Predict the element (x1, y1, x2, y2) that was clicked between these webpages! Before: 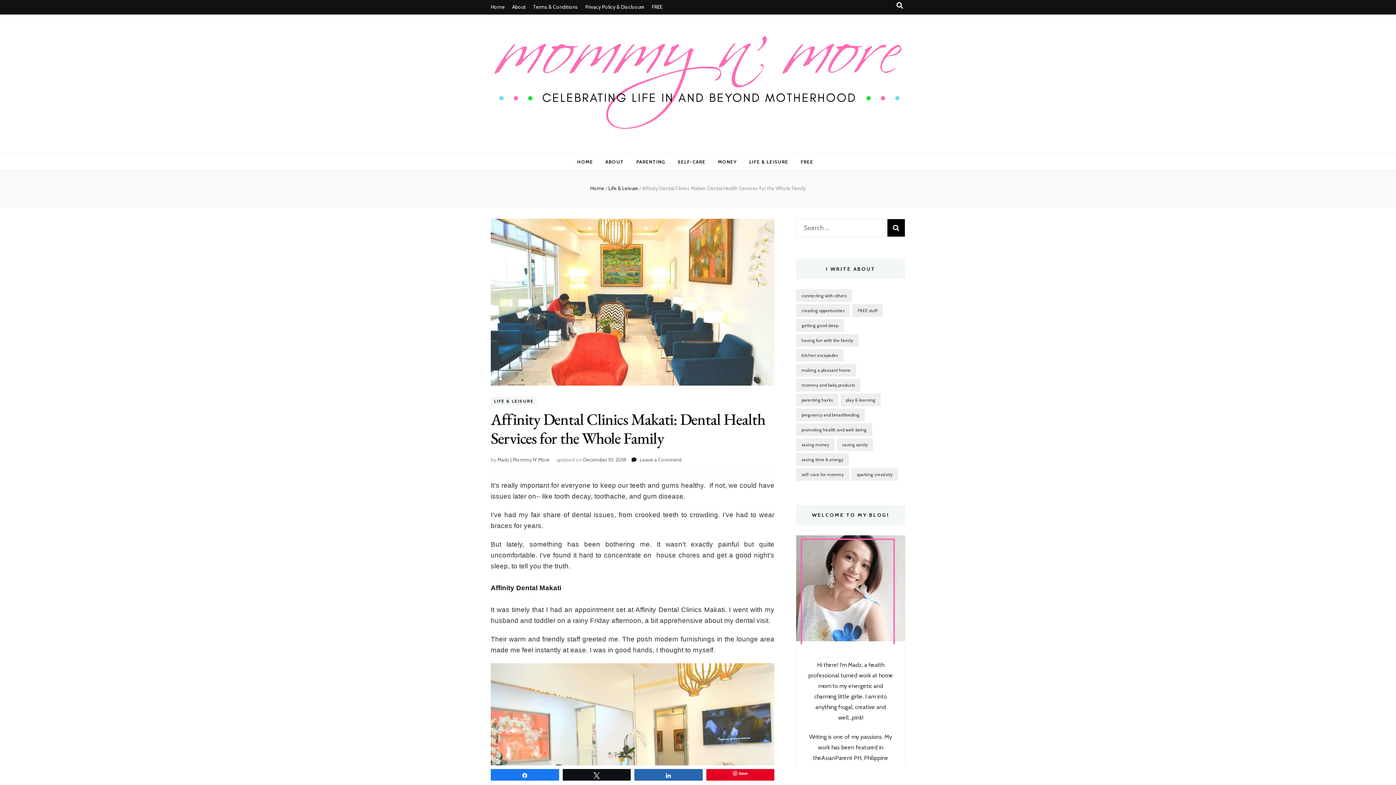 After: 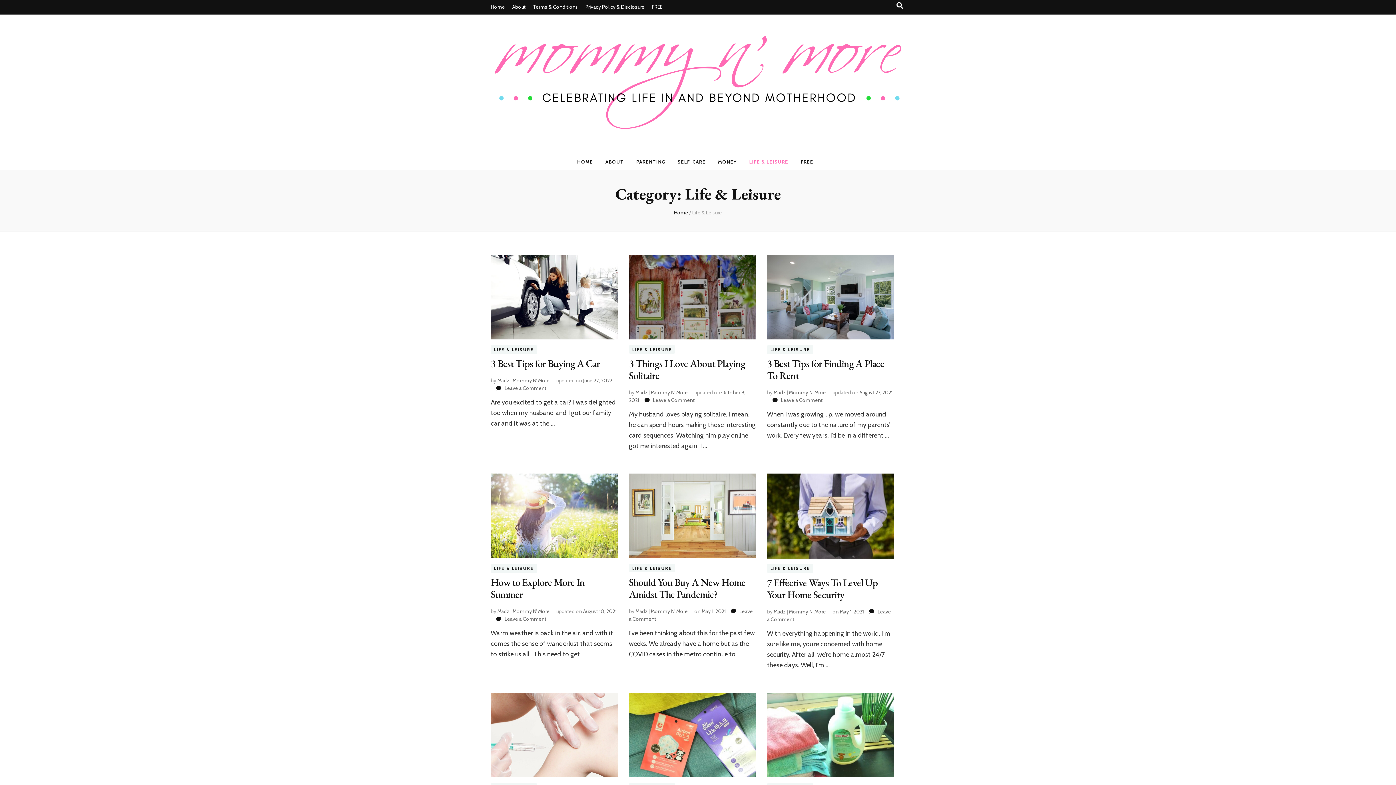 Action: bbox: (749, 156, 788, 167) label: LIFE & LEISURE